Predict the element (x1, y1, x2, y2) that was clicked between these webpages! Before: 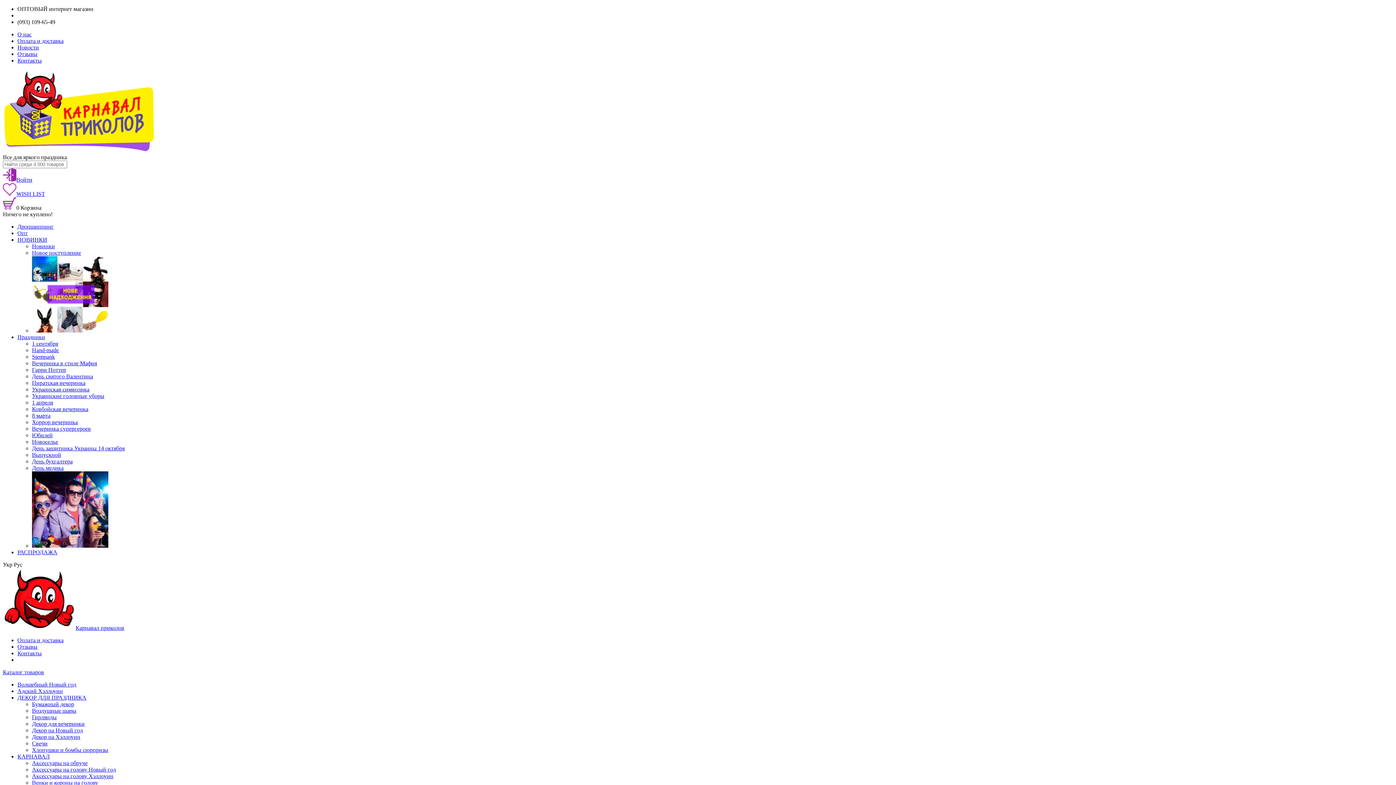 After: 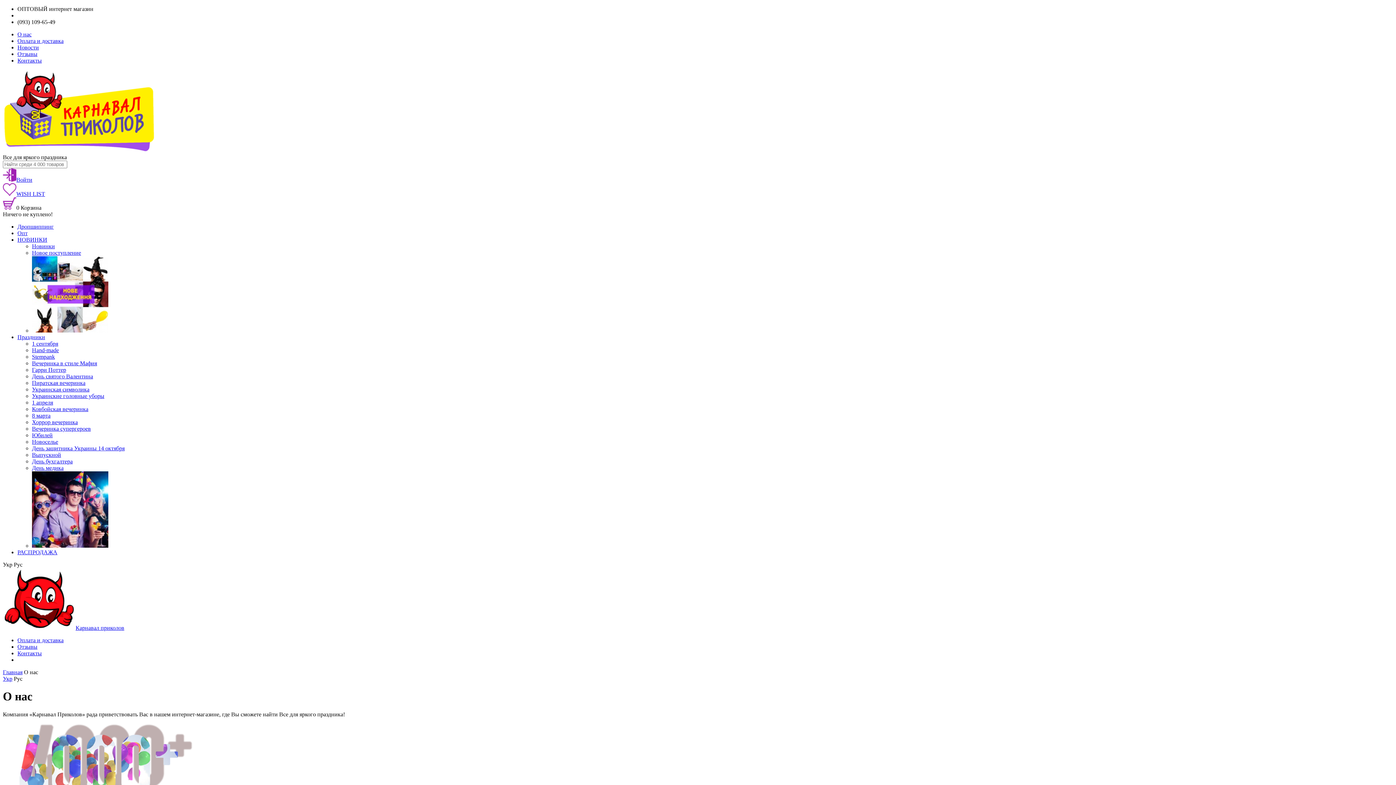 Action: label: О нас bbox: (17, 31, 31, 37)